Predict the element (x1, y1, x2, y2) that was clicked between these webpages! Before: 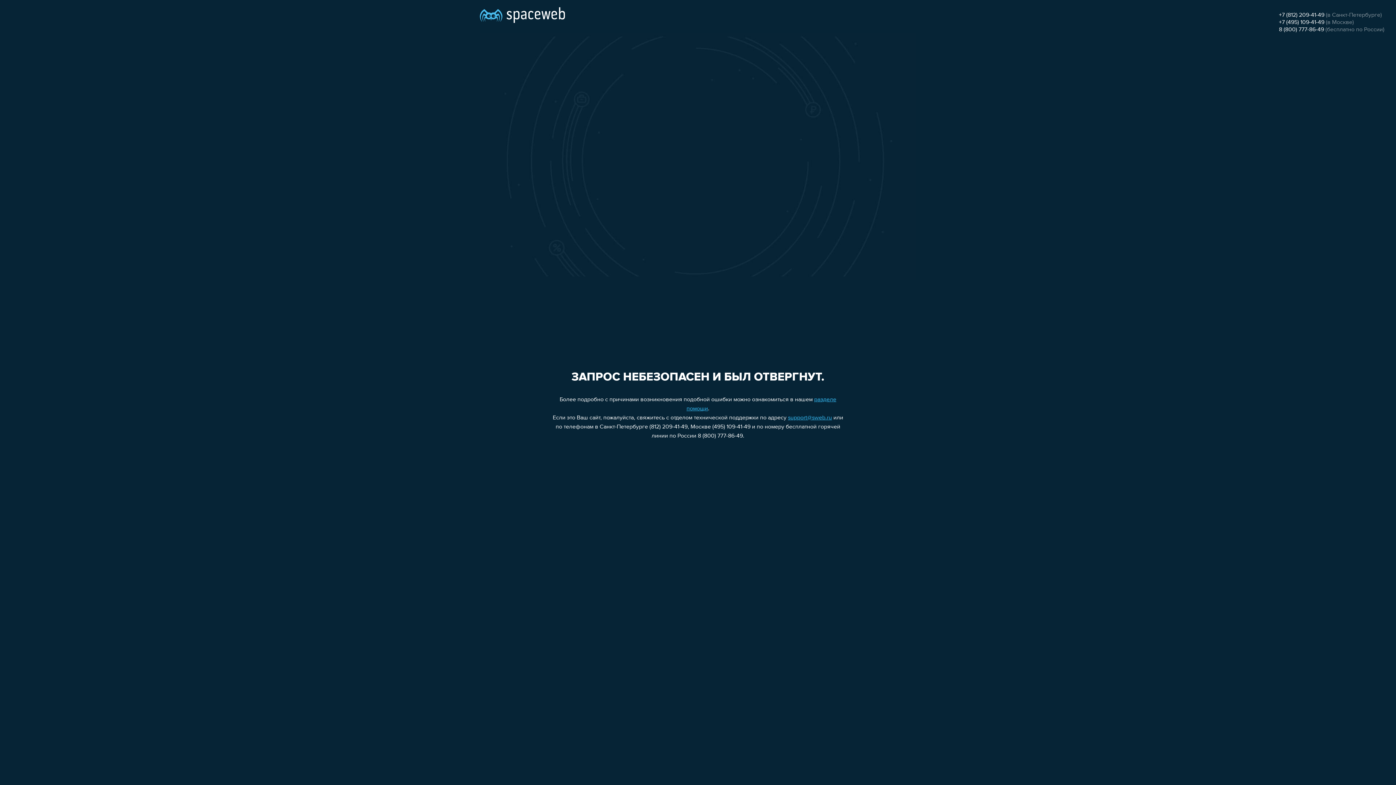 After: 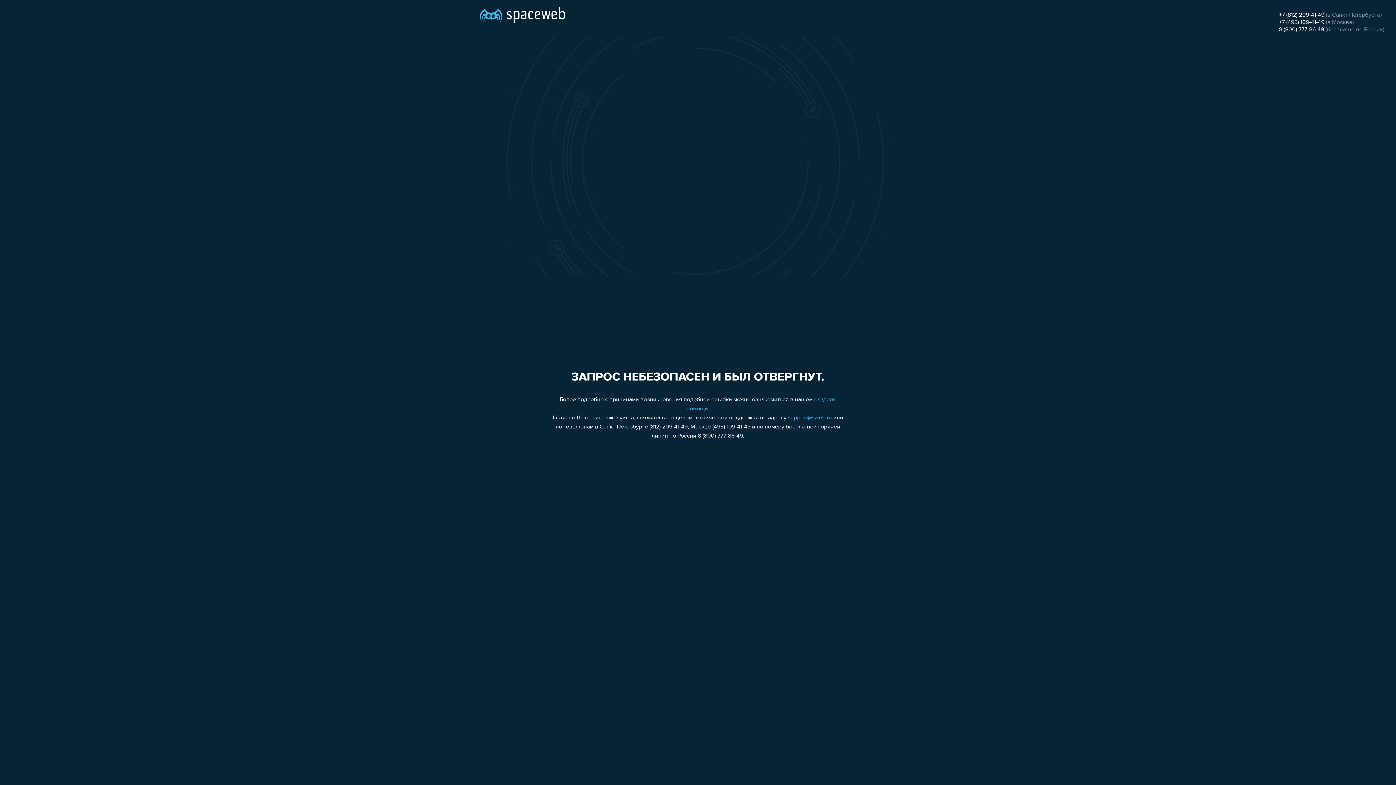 Action: bbox: (788, 415, 832, 421) label: support@sweb.ru